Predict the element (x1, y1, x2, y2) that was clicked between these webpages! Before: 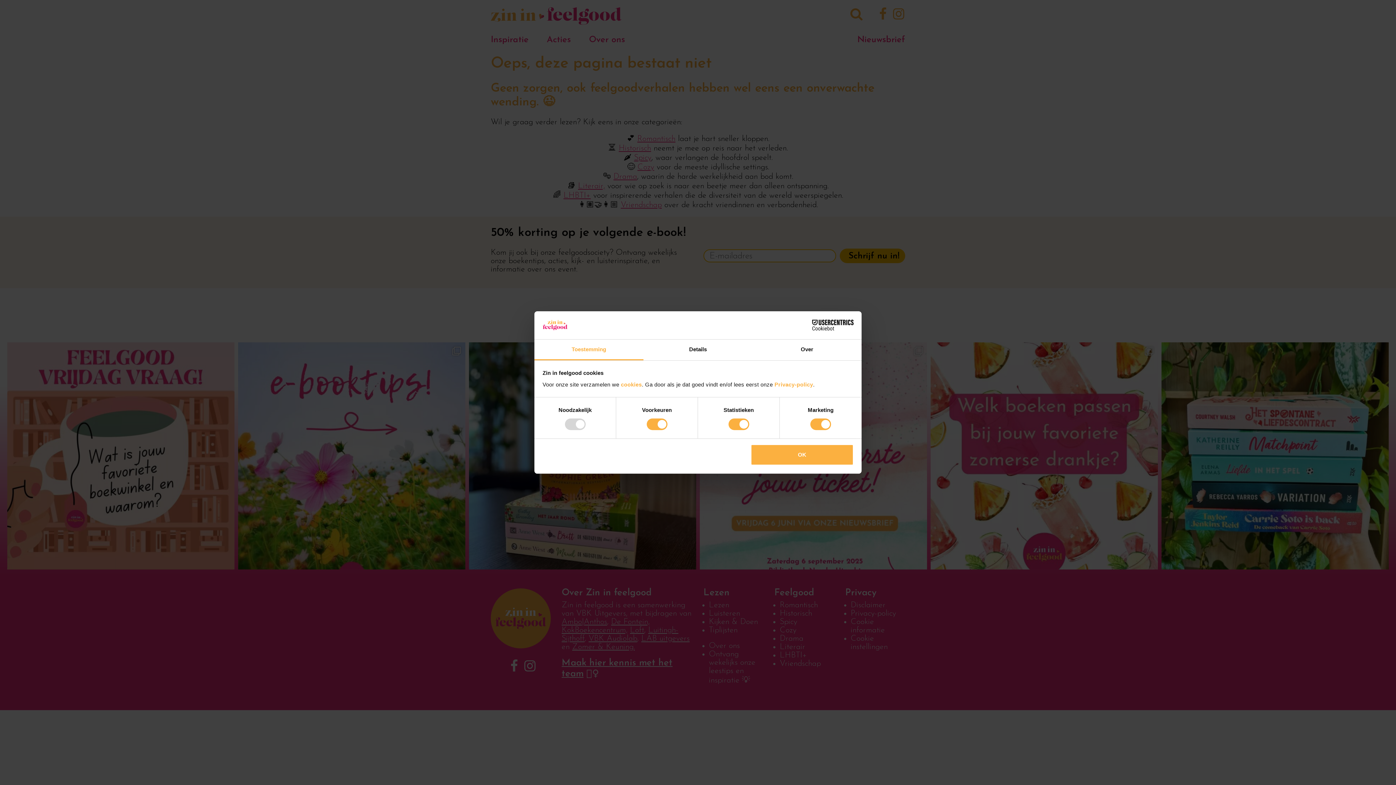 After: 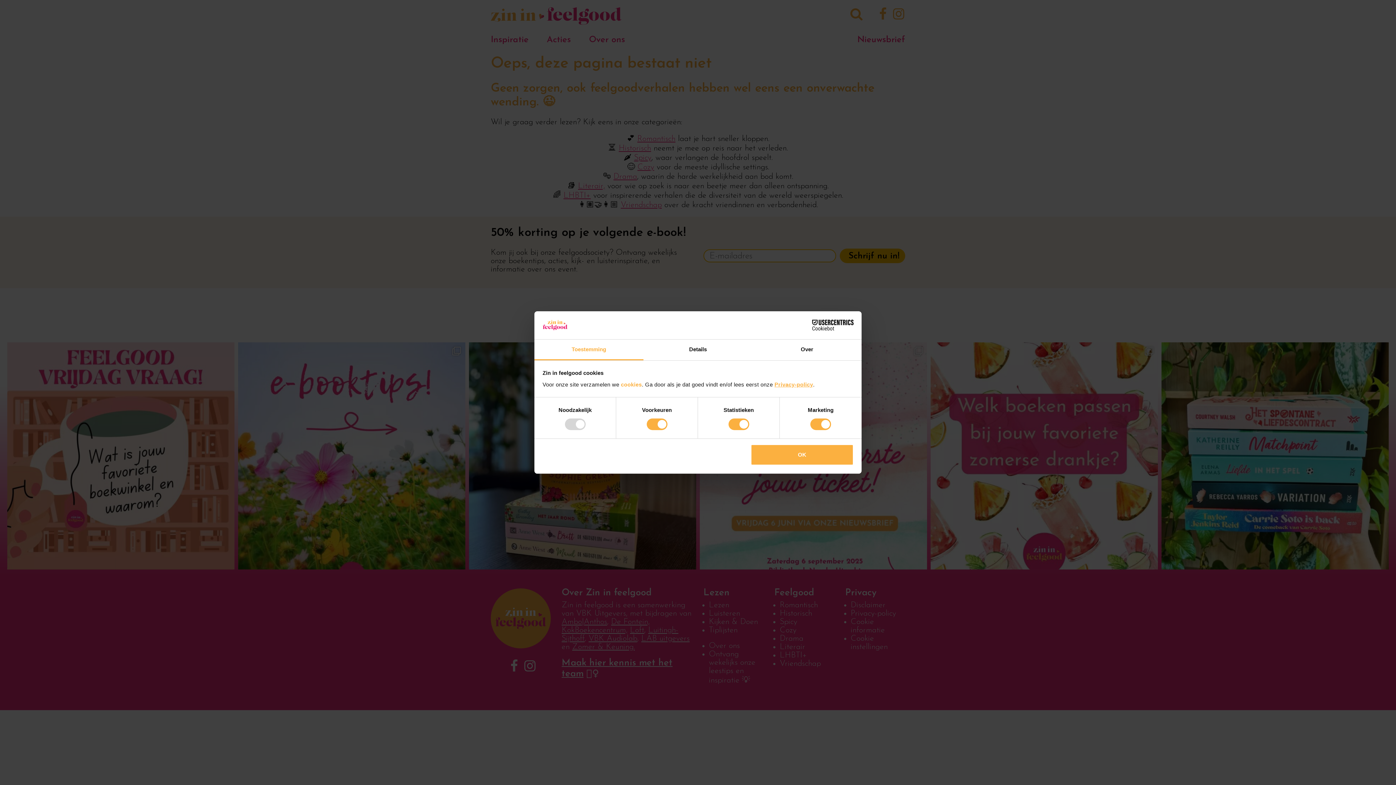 Action: bbox: (774, 381, 813, 387) label: Privacy-policy